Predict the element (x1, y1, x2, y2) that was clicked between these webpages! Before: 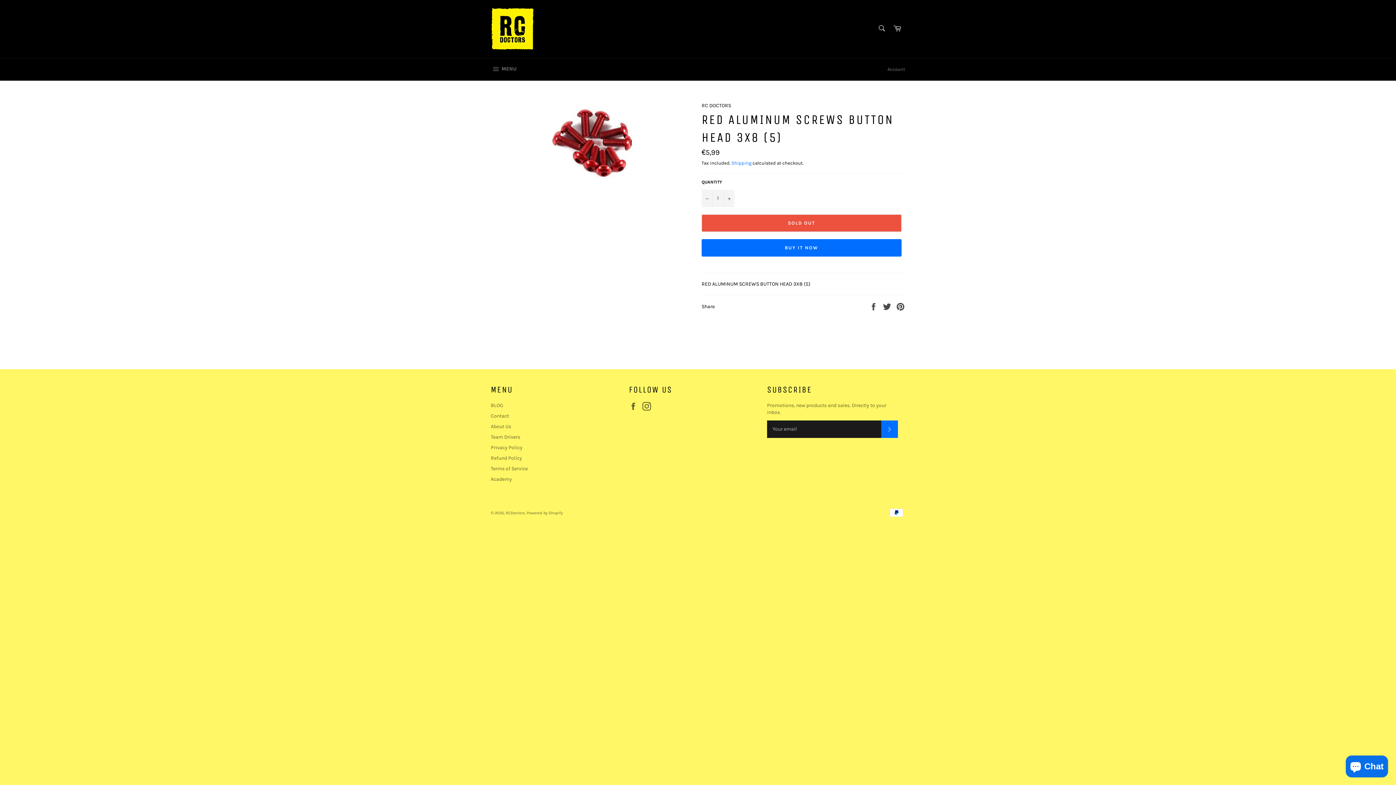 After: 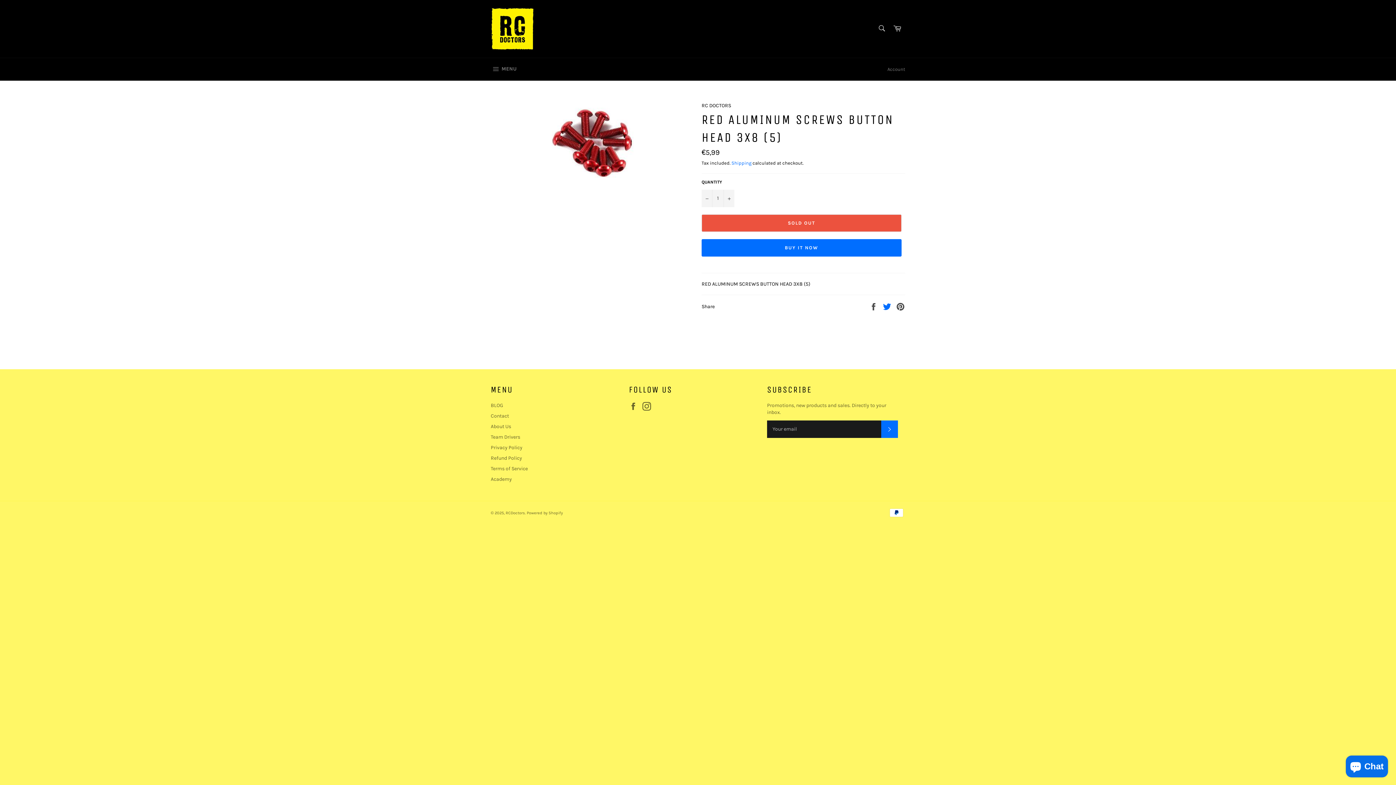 Action: bbox: (882, 303, 892, 309) label:  
Tweet on Twitter